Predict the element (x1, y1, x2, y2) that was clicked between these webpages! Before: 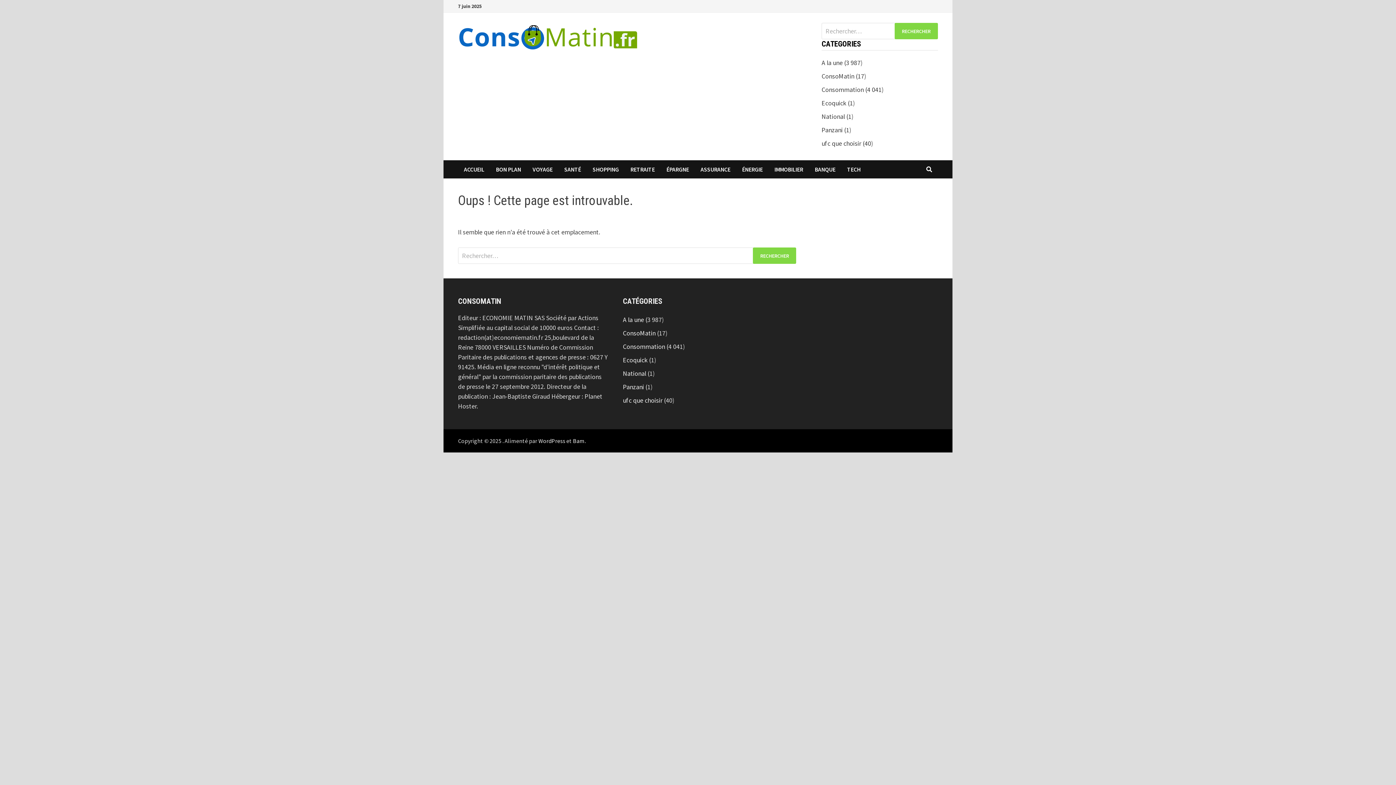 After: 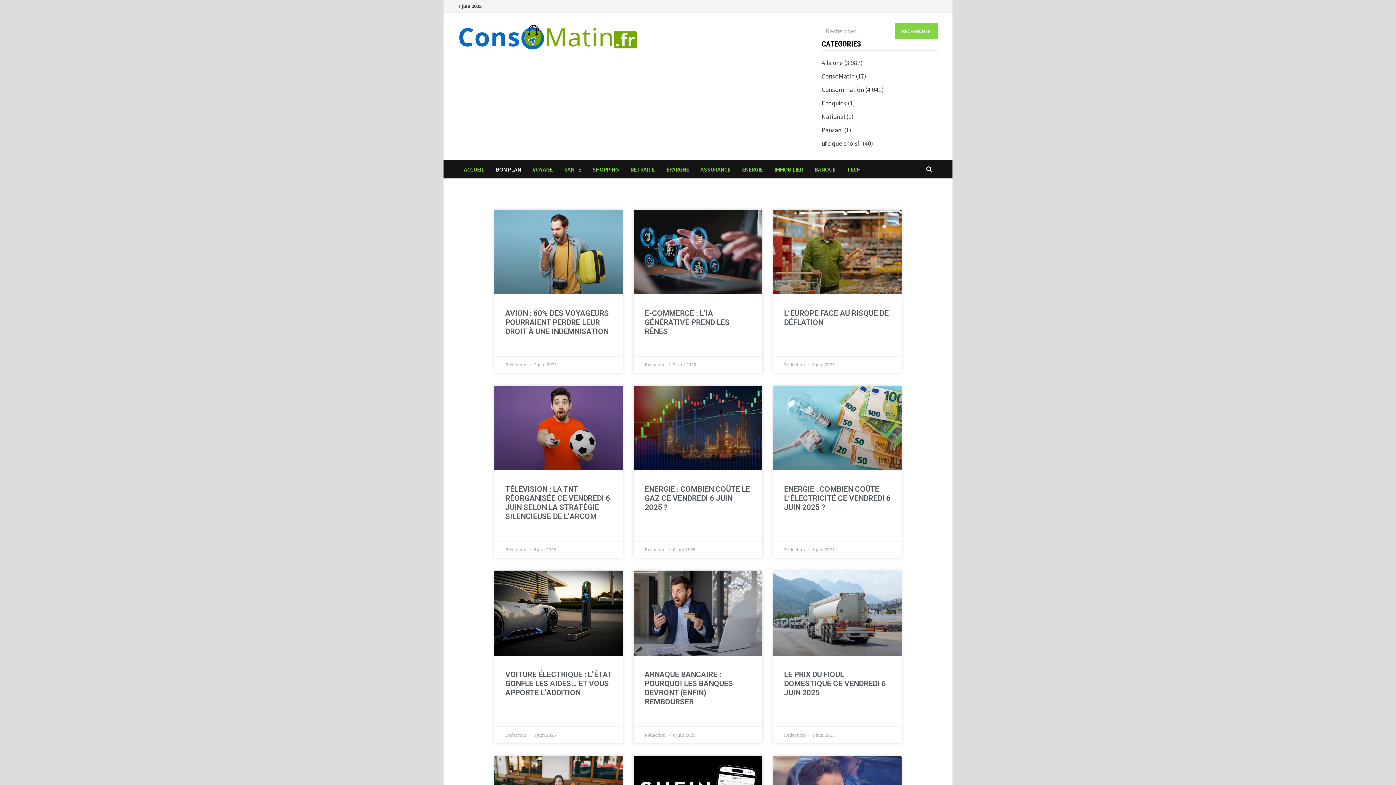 Action: bbox: (458, 22, 640, 51)